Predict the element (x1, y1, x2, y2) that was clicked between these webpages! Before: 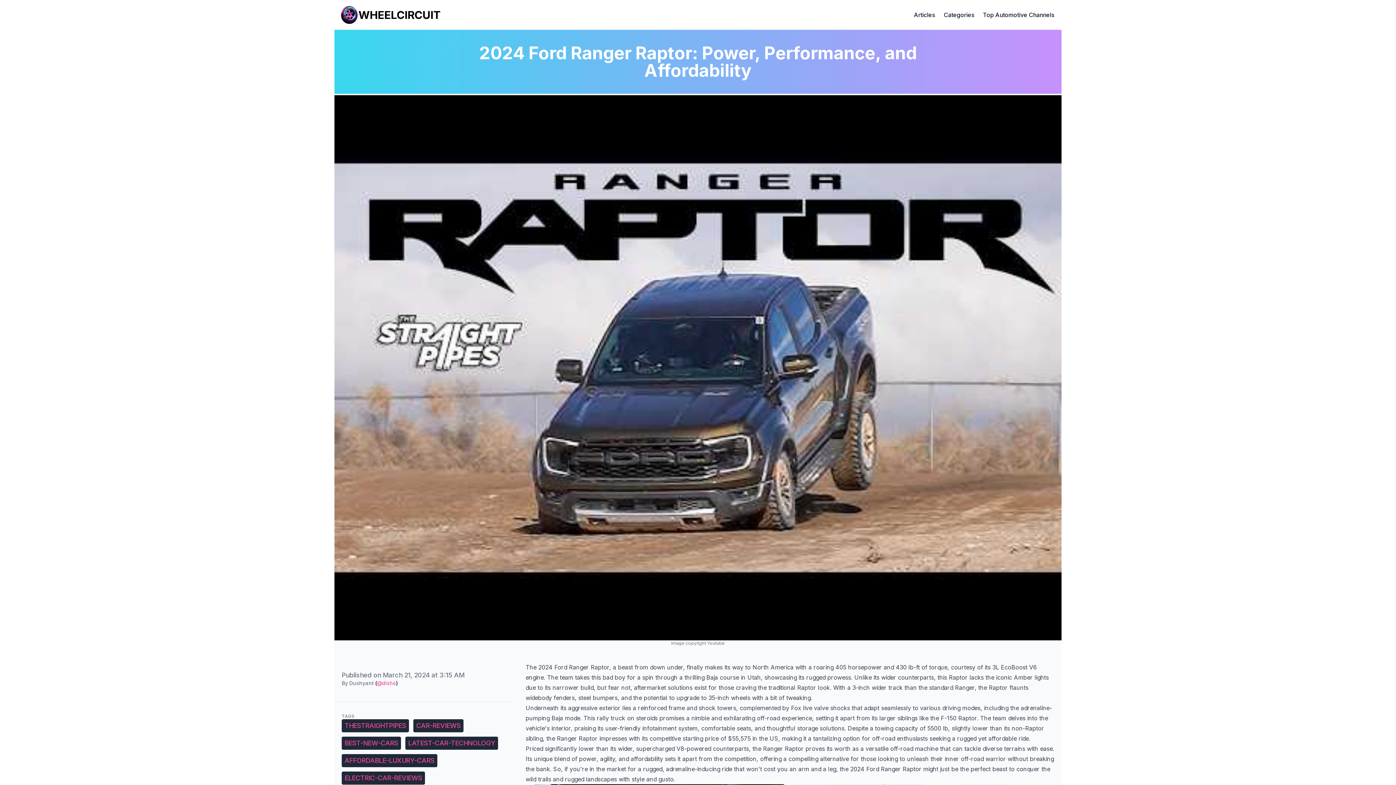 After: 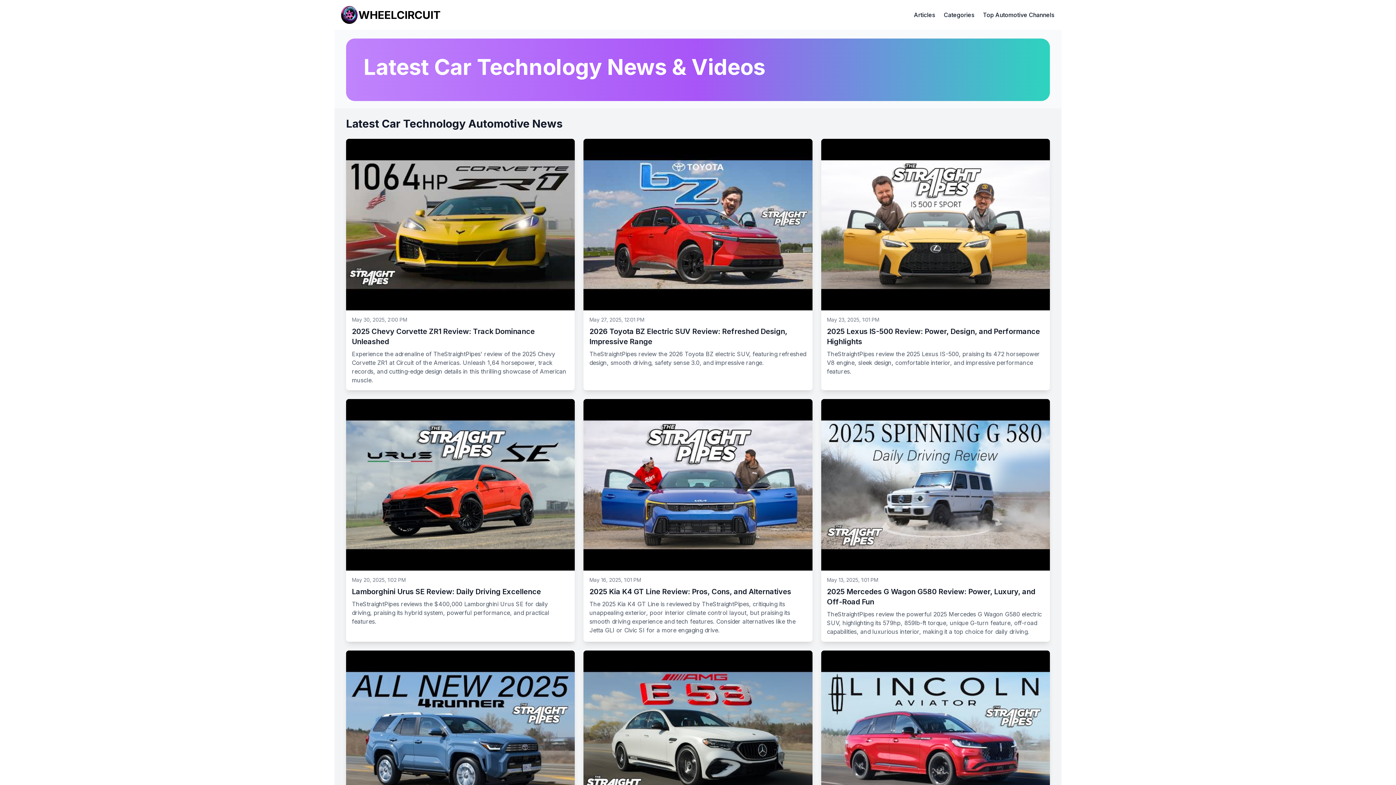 Action: bbox: (405, 737, 498, 750) label: LATEST-CAR-TECHNOLOGY